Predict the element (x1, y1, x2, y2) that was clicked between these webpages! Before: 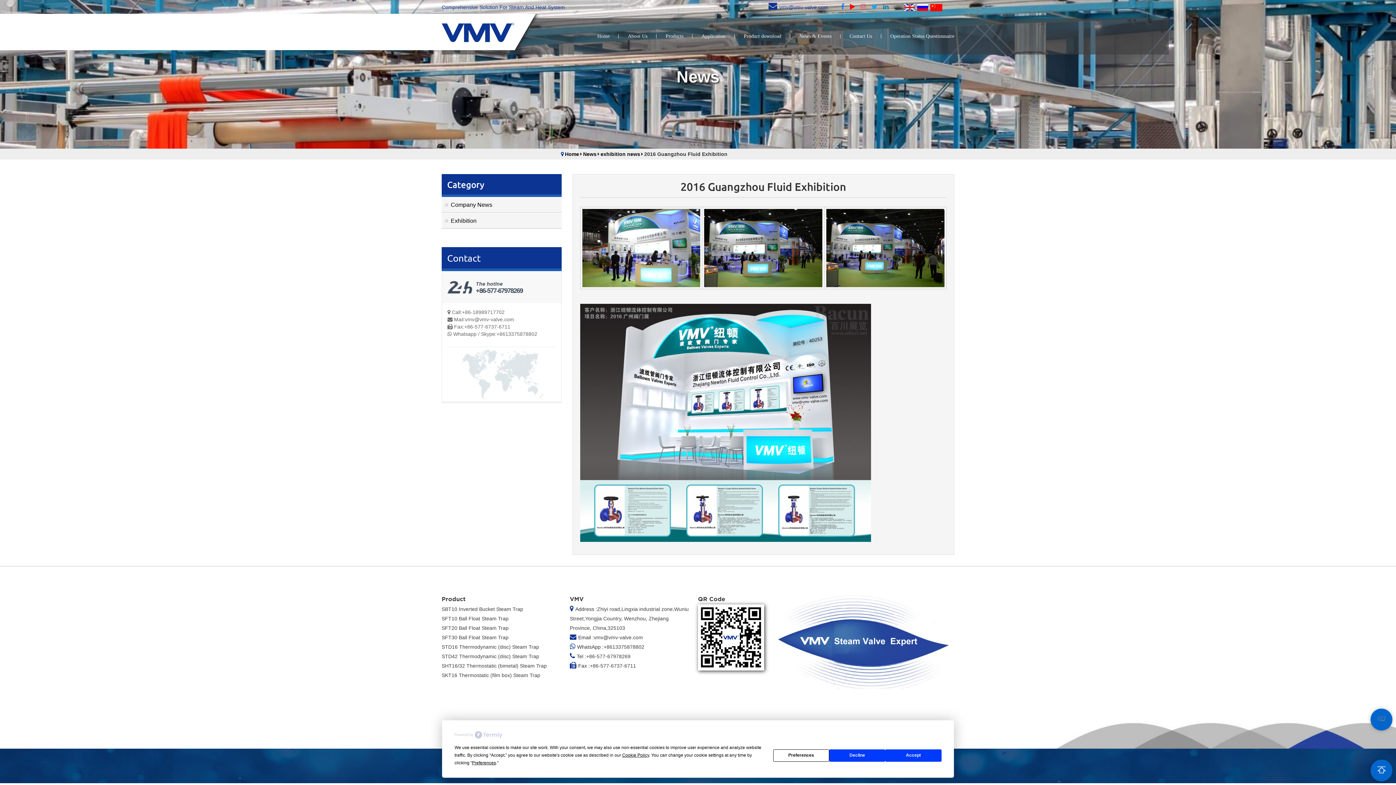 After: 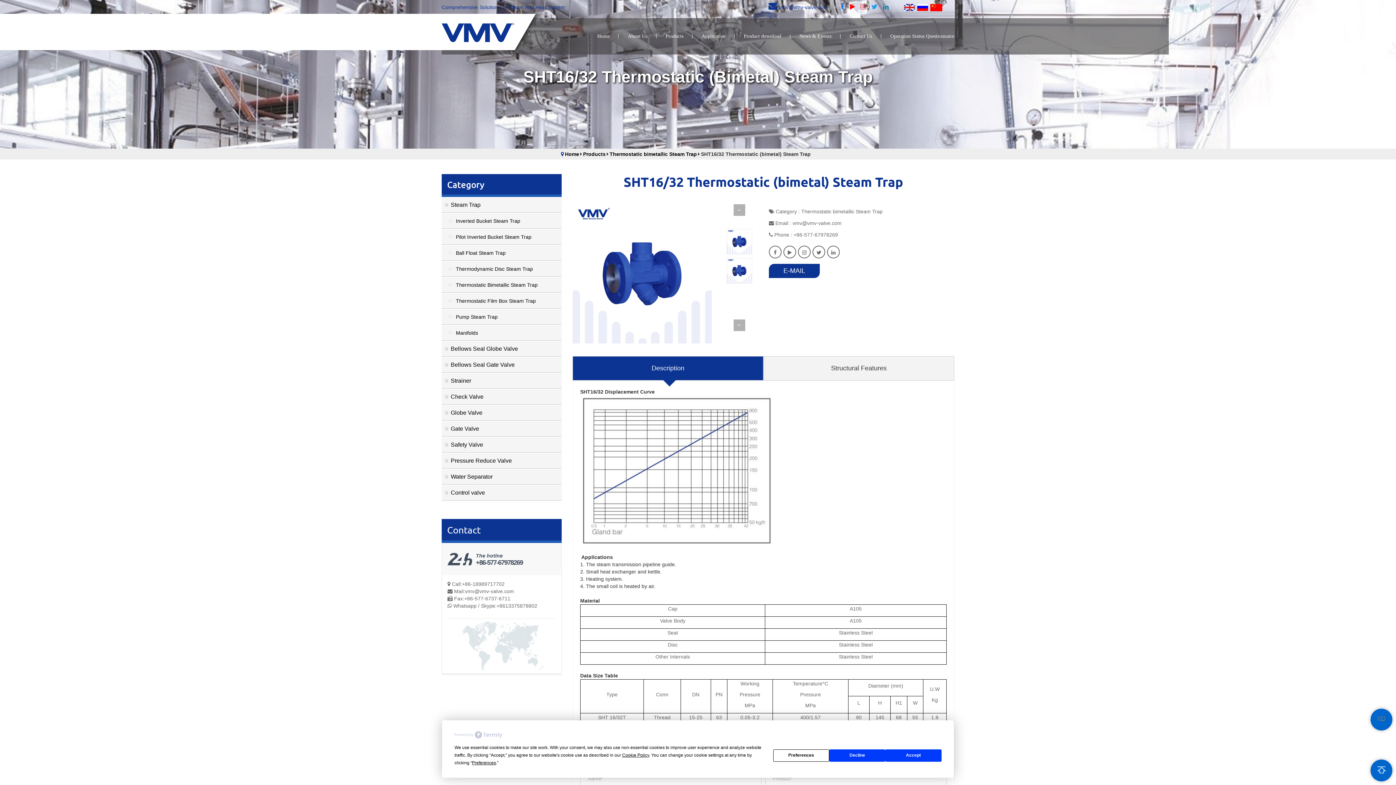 Action: label: SHT16/32 Thermostatic (bimetal) Steam Trap bbox: (441, 663, 546, 669)